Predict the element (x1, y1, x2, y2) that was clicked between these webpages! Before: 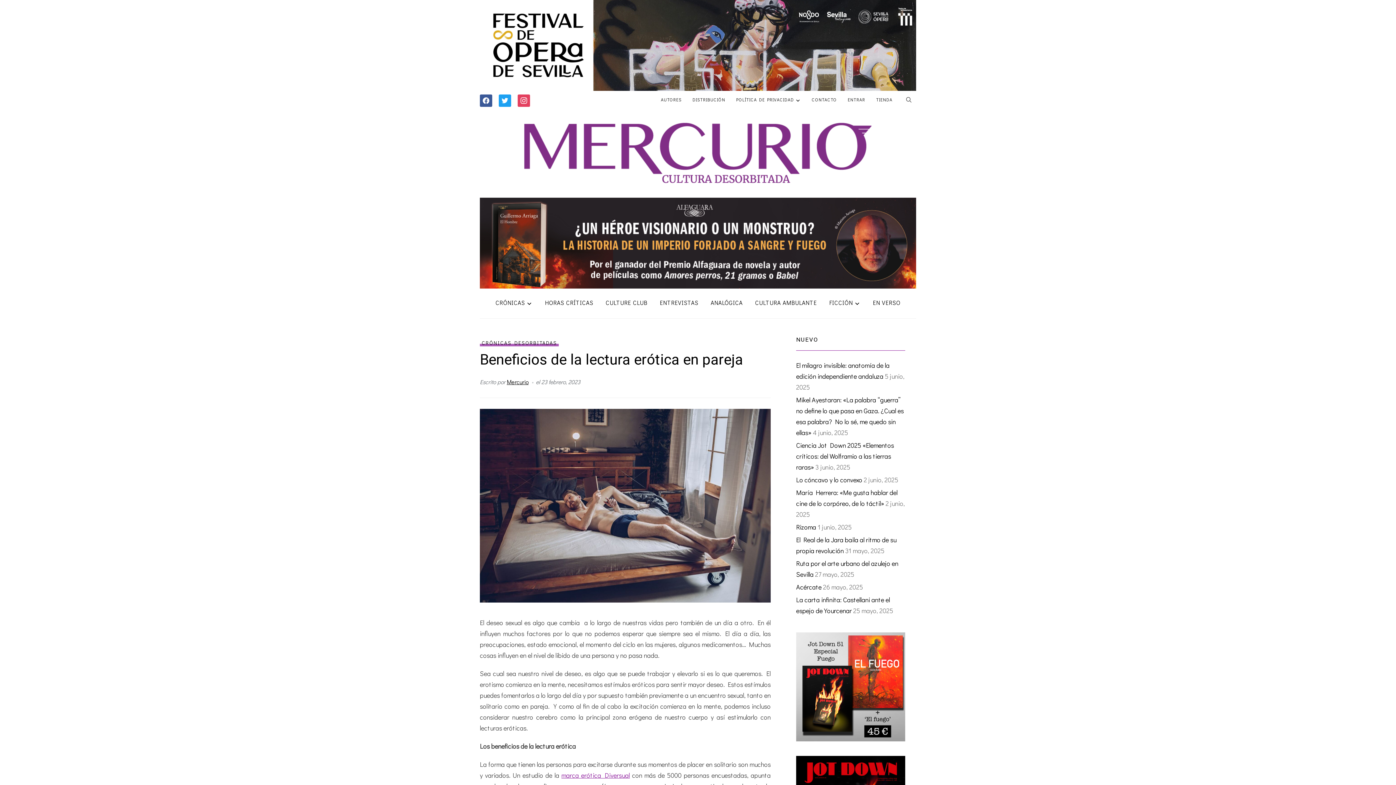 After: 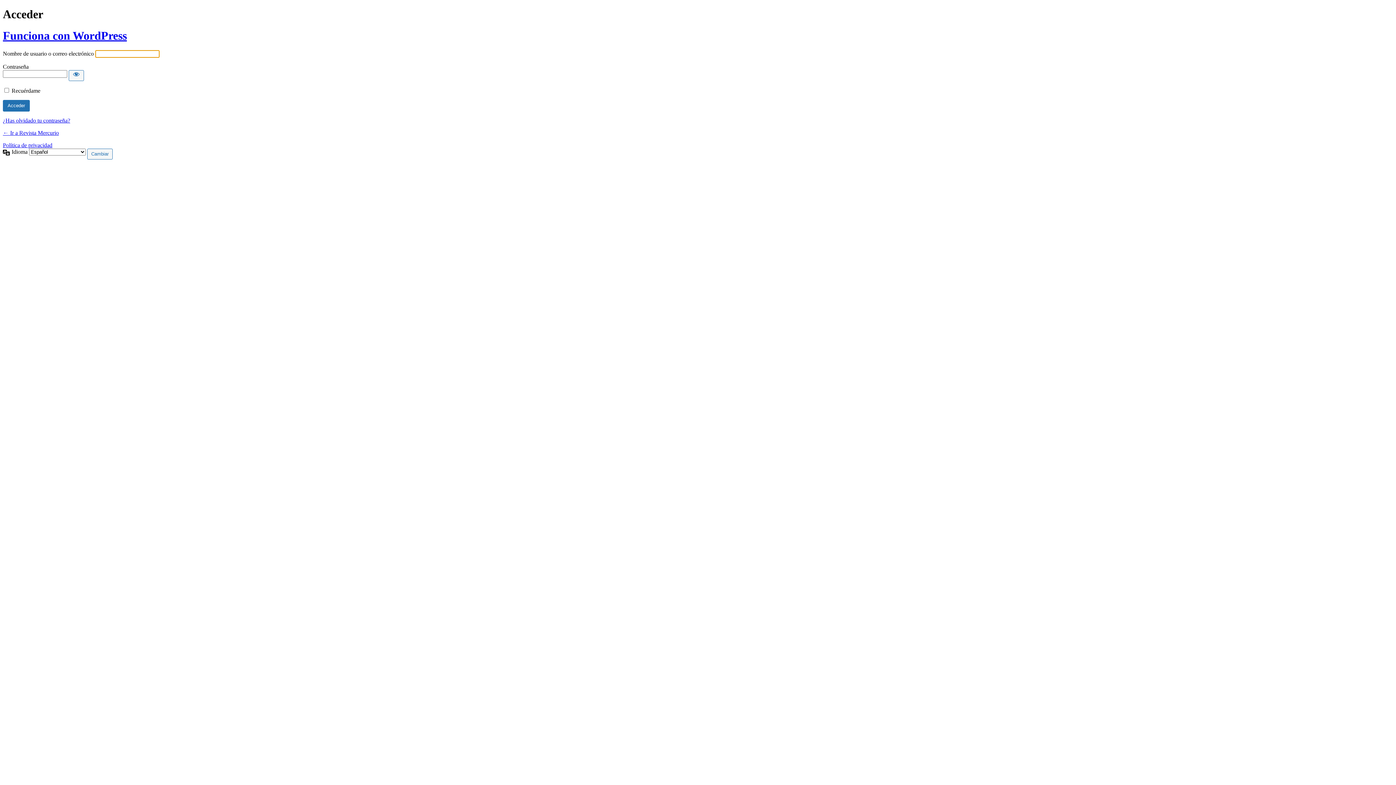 Action: label: ENTRAR bbox: (848, 93, 865, 106)